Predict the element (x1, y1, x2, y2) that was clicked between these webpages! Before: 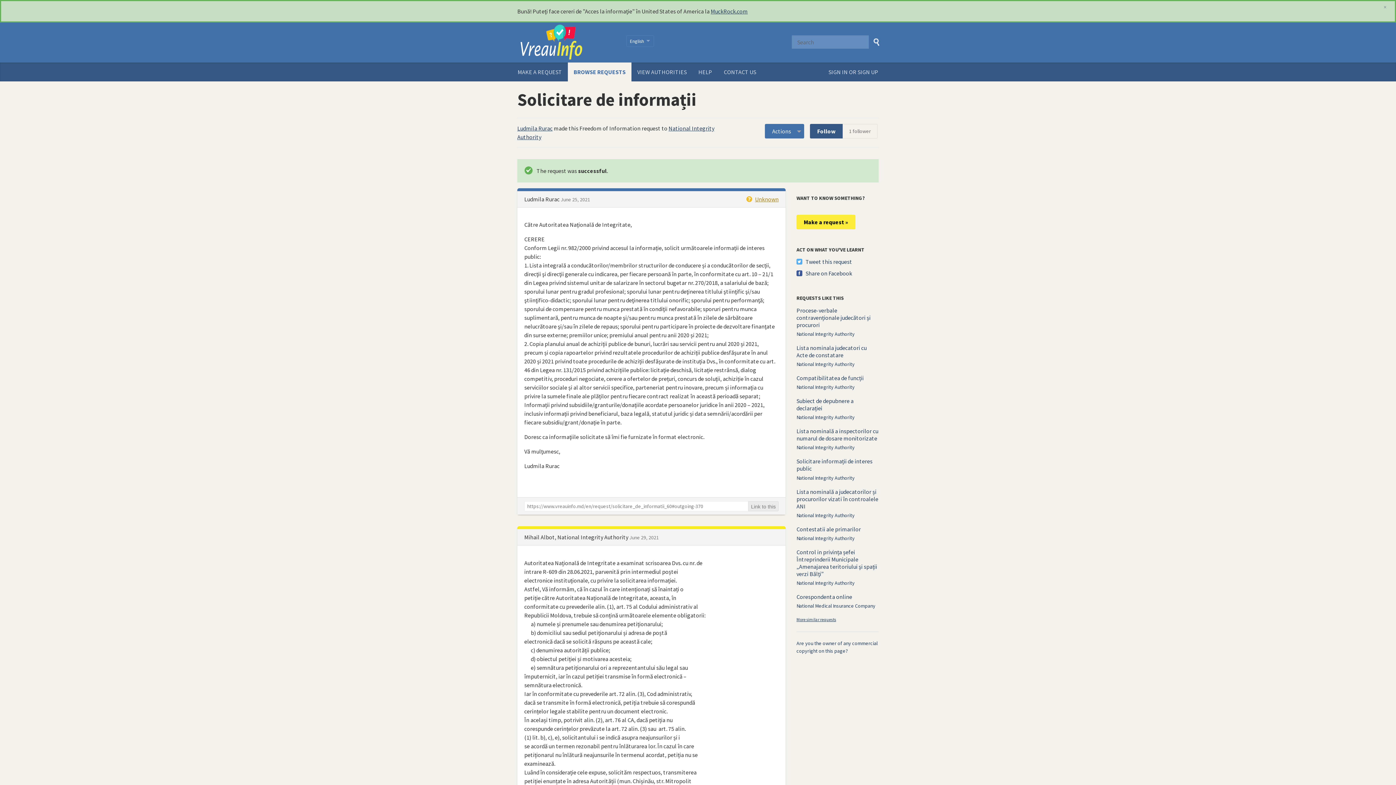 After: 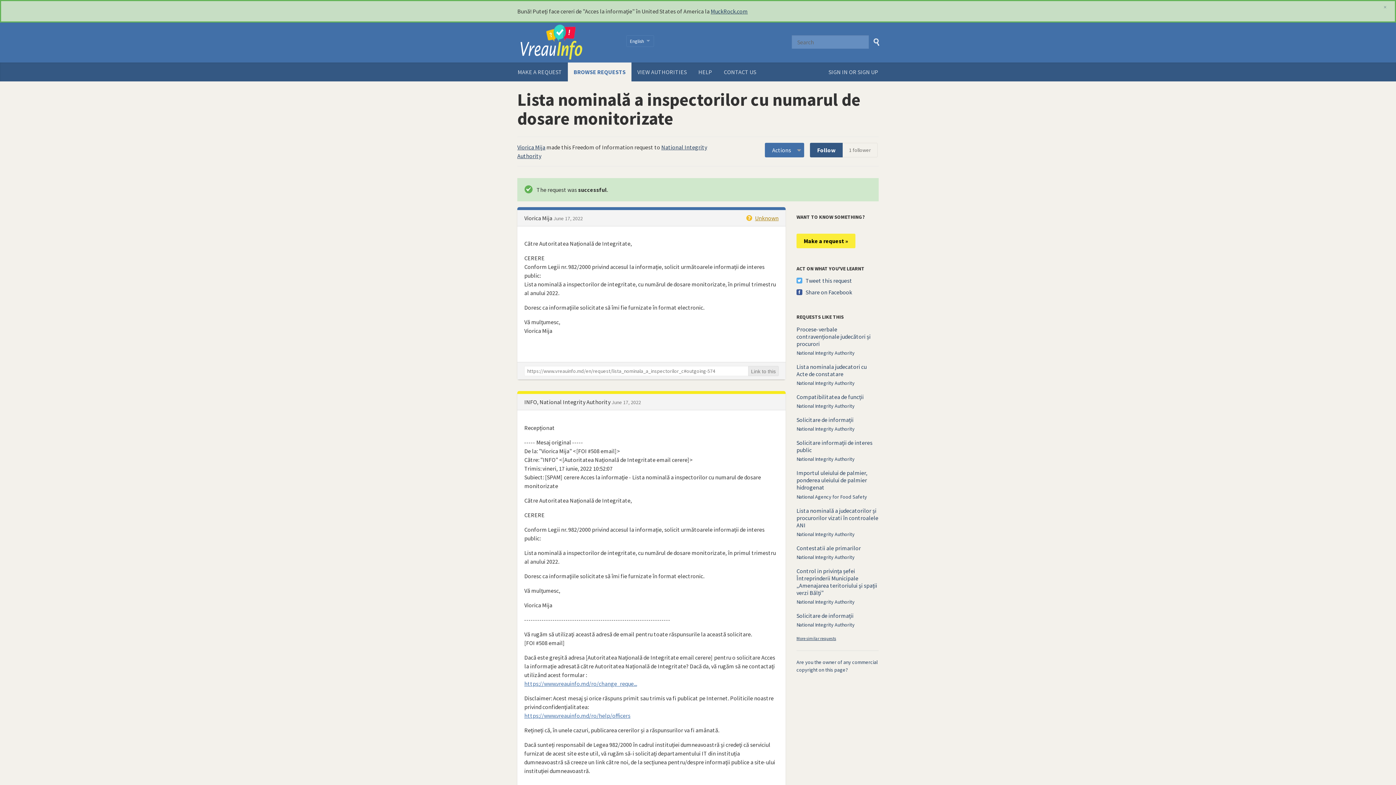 Action: bbox: (796, 427, 878, 442) label: Lista nominală a inspectorilor cu numarul de dosare monitorizate